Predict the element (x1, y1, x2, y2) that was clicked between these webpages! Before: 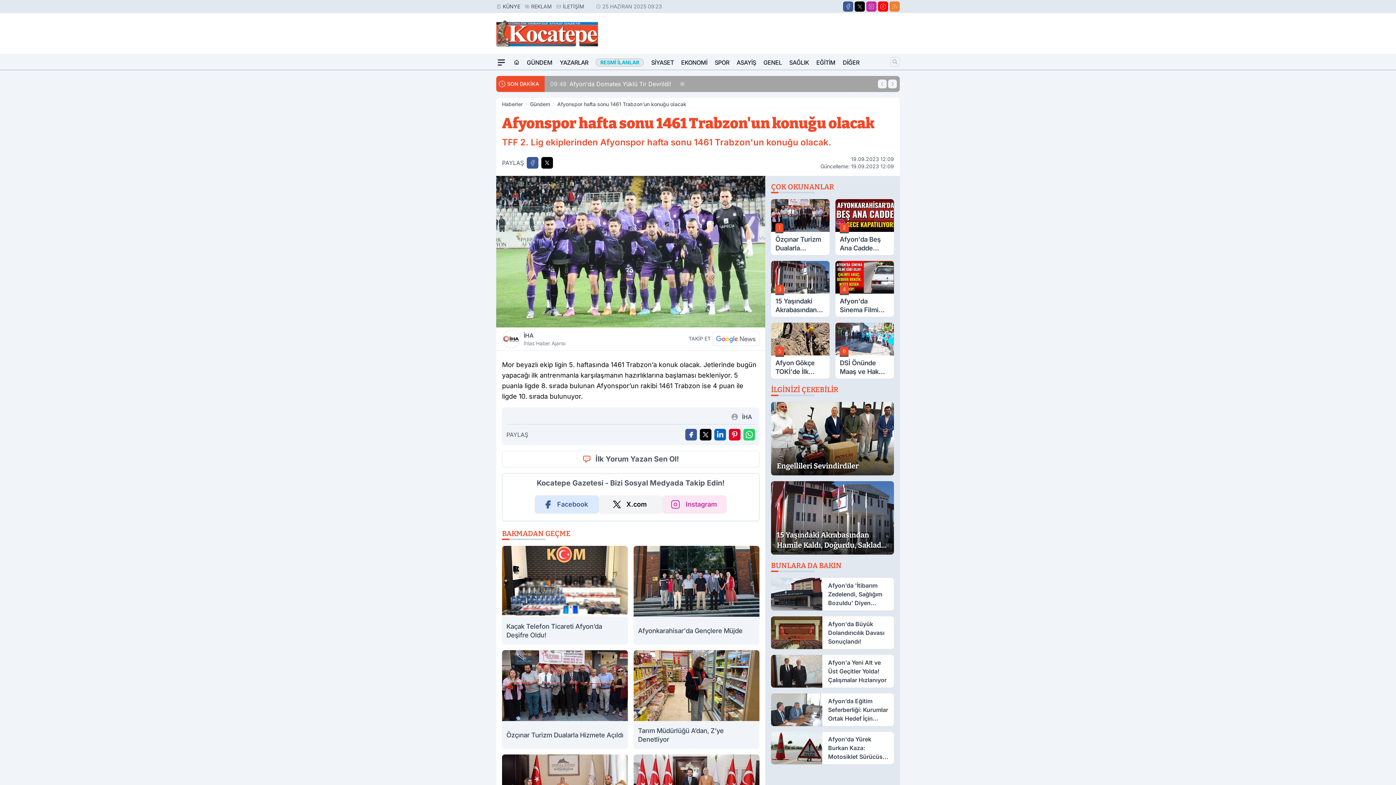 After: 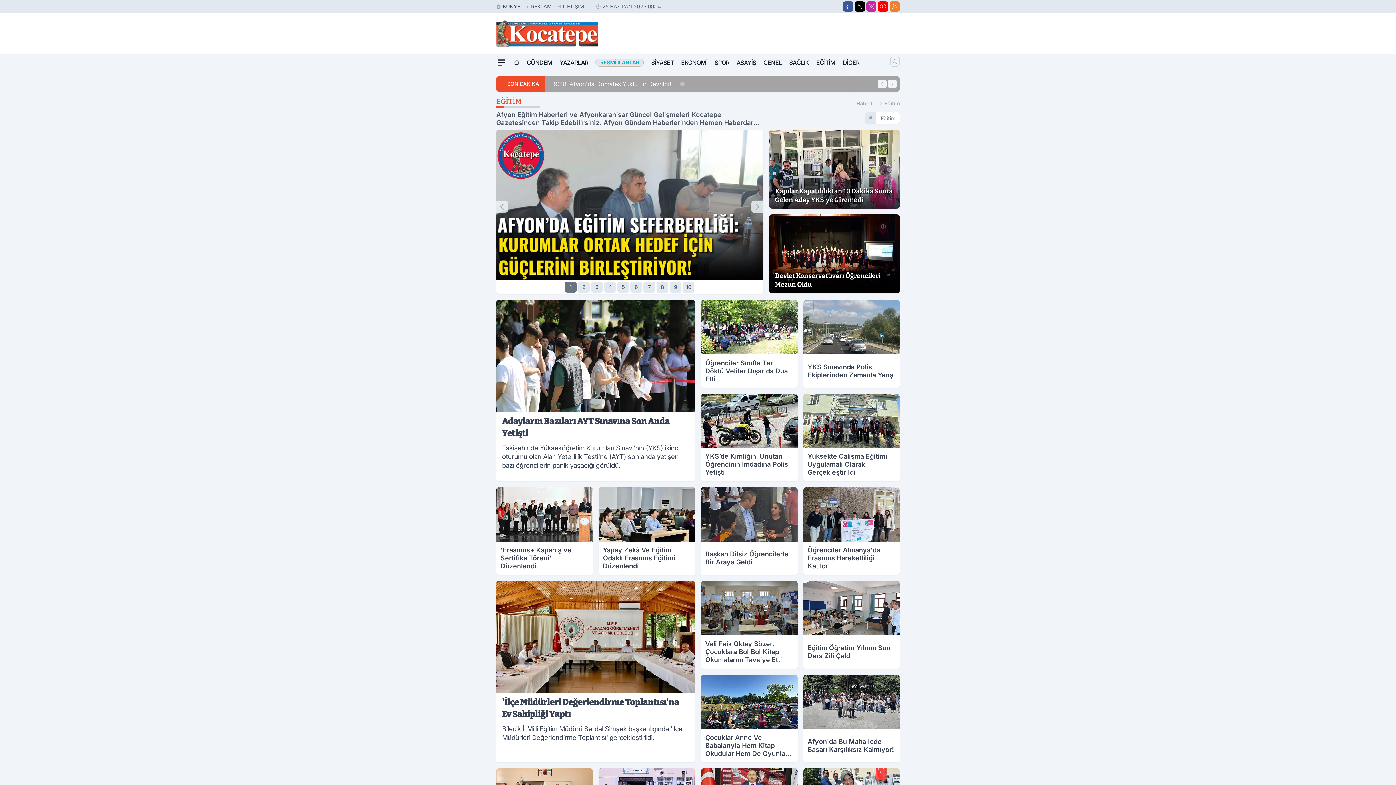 Action: label: EĞİTİM bbox: (816, 55, 835, 69)